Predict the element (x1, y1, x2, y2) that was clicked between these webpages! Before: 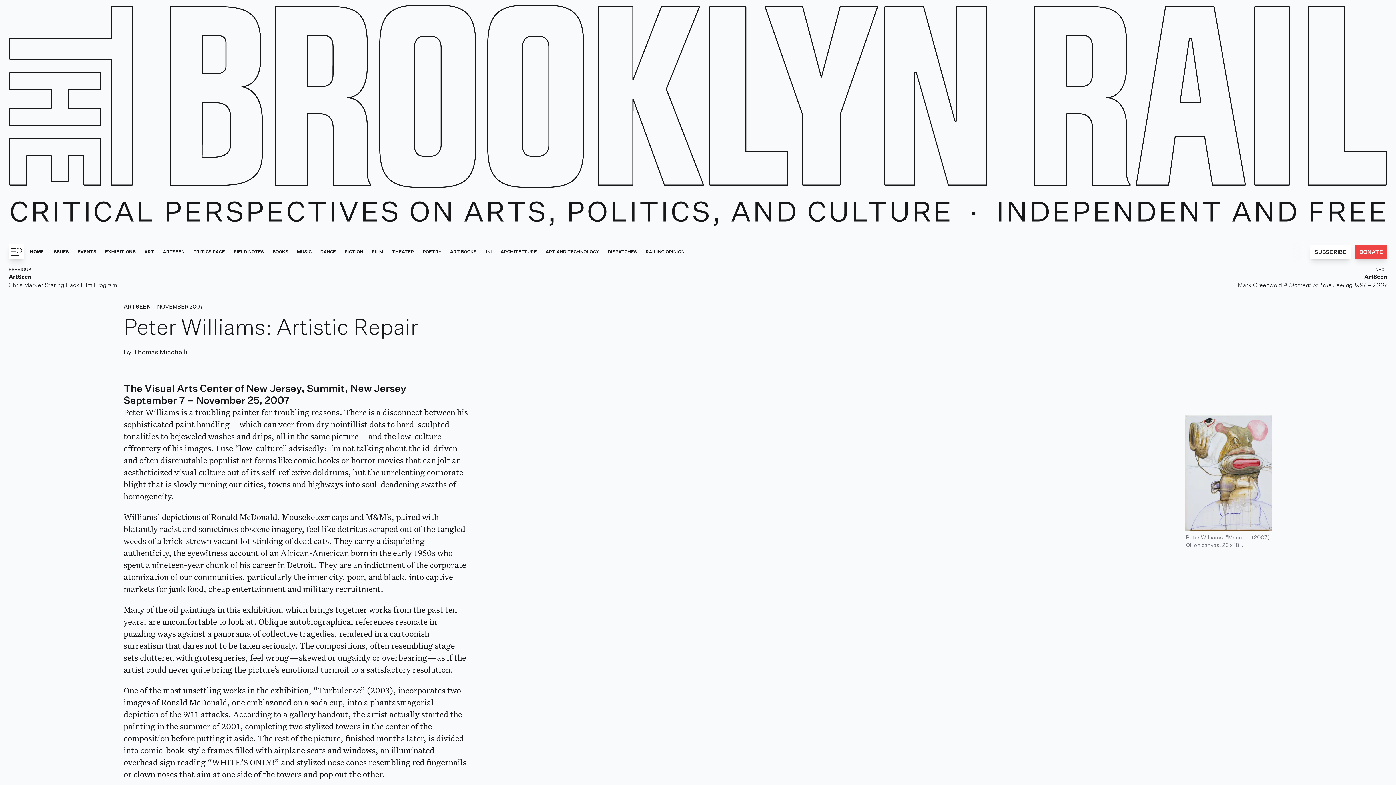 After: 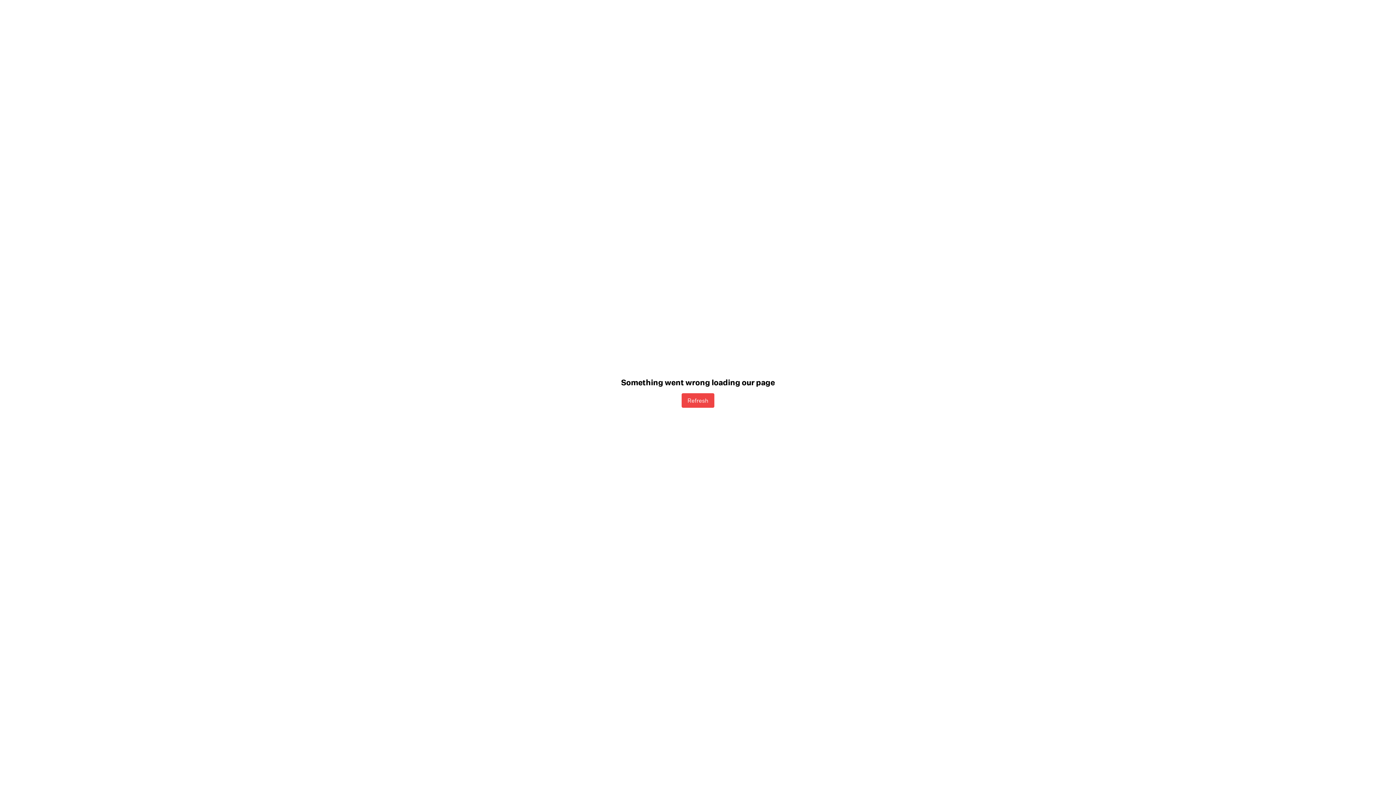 Action: label: ARCHITECTURE bbox: (496, 245, 541, 258)